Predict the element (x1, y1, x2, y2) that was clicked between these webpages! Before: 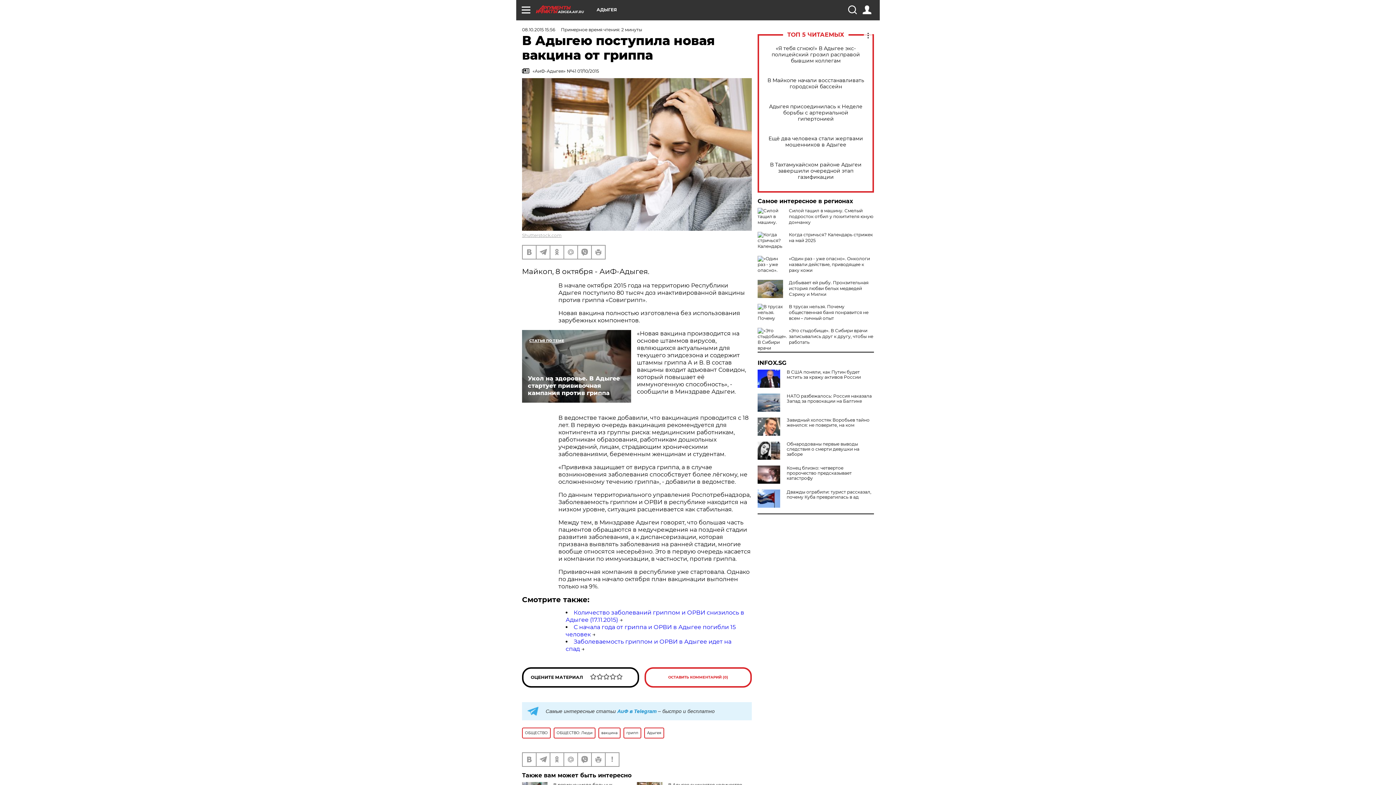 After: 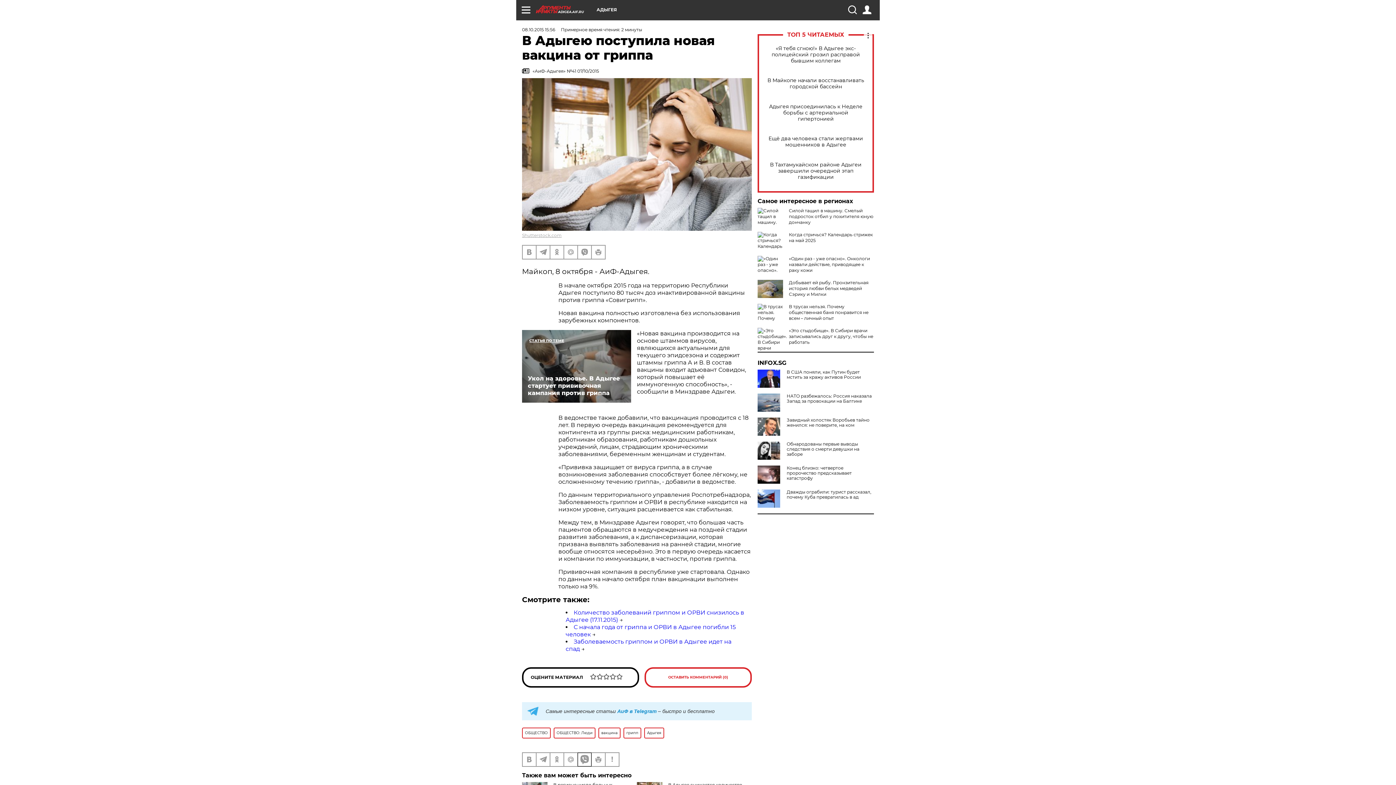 Action: bbox: (578, 753, 591, 766)